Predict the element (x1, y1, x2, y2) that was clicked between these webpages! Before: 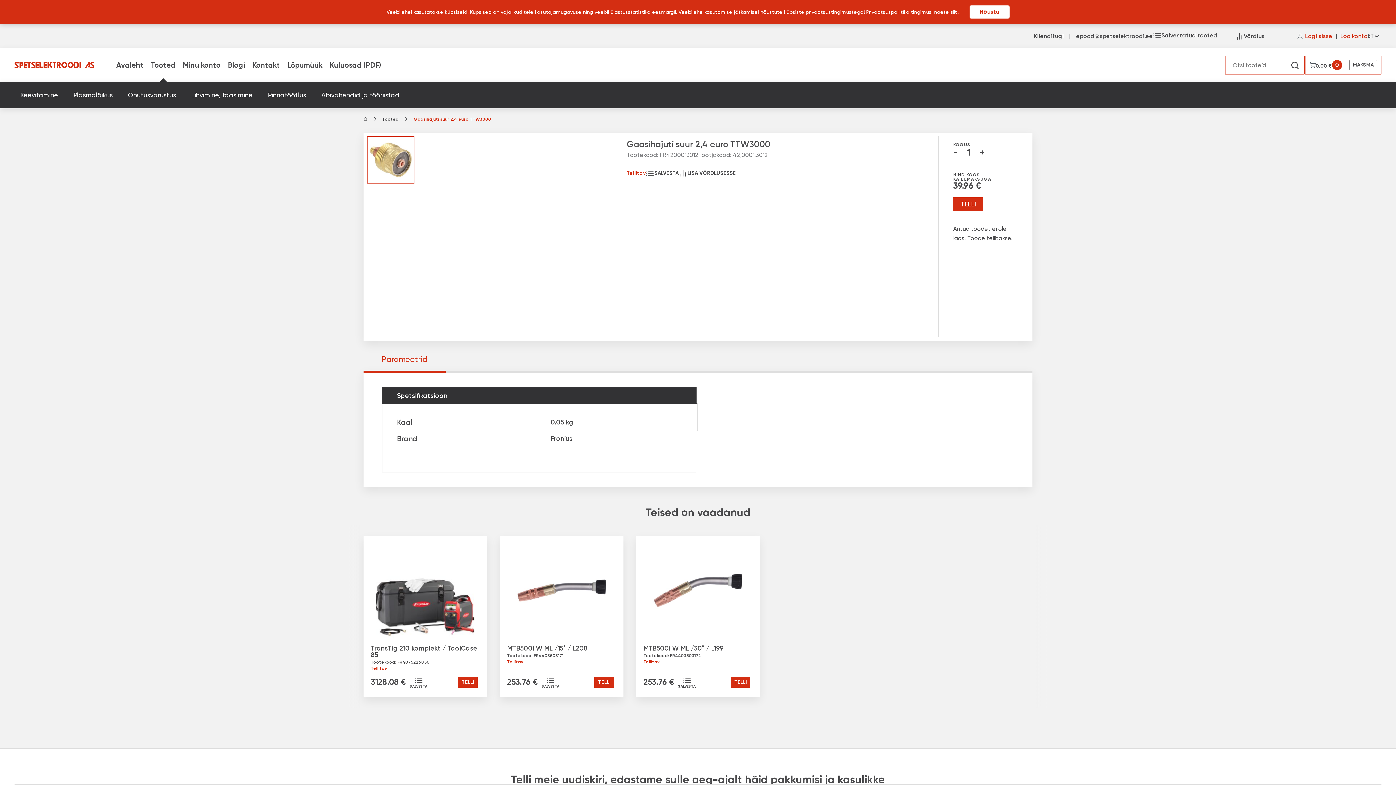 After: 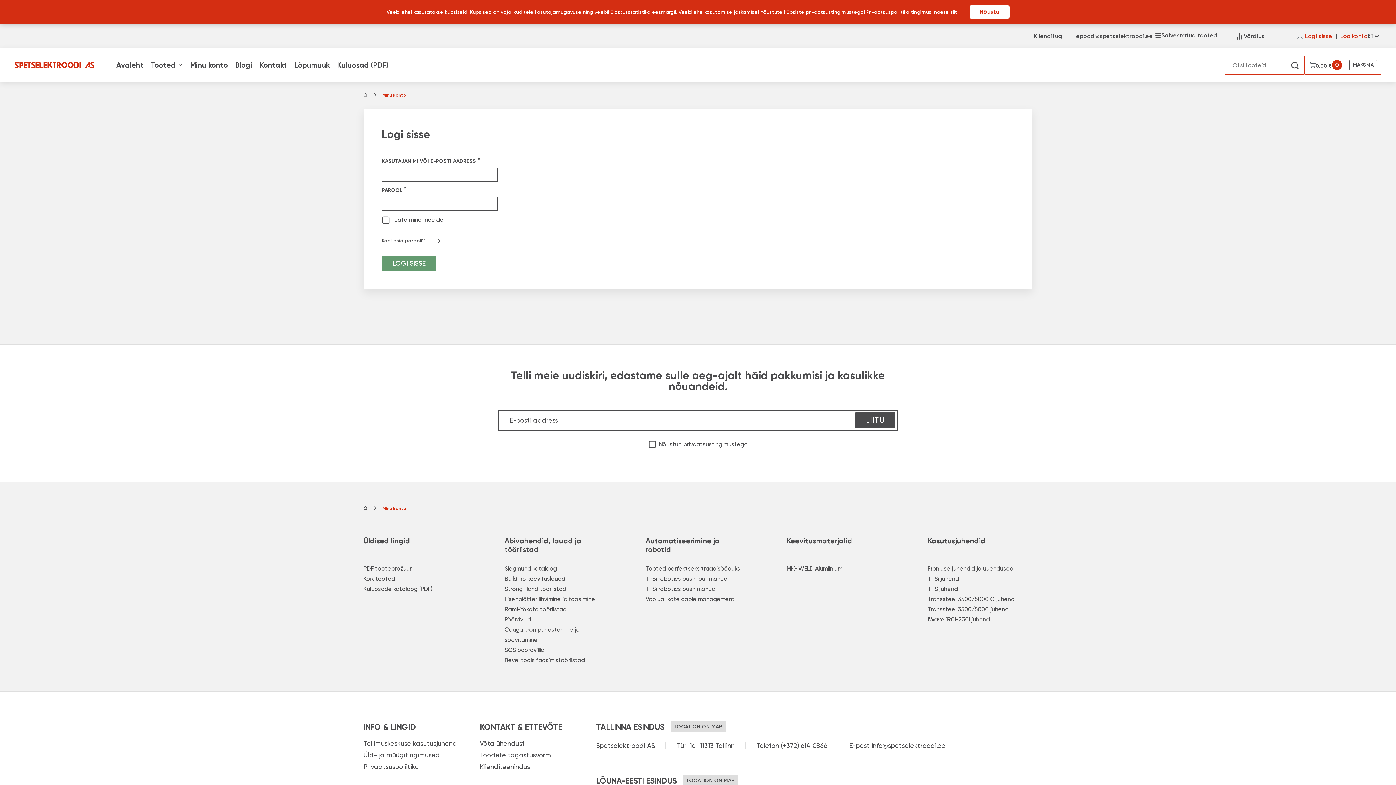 Action: bbox: (179, 57, 224, 72) label: Minu konto